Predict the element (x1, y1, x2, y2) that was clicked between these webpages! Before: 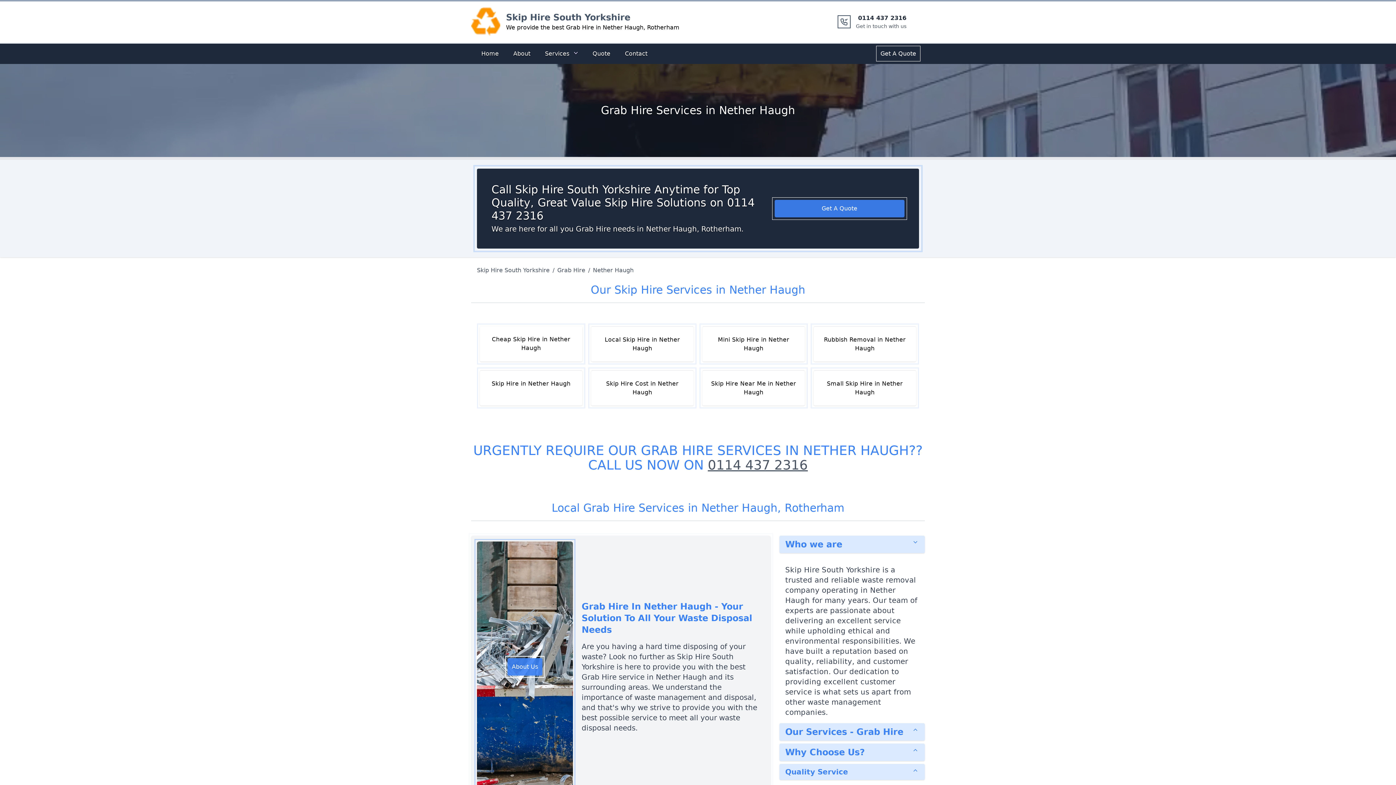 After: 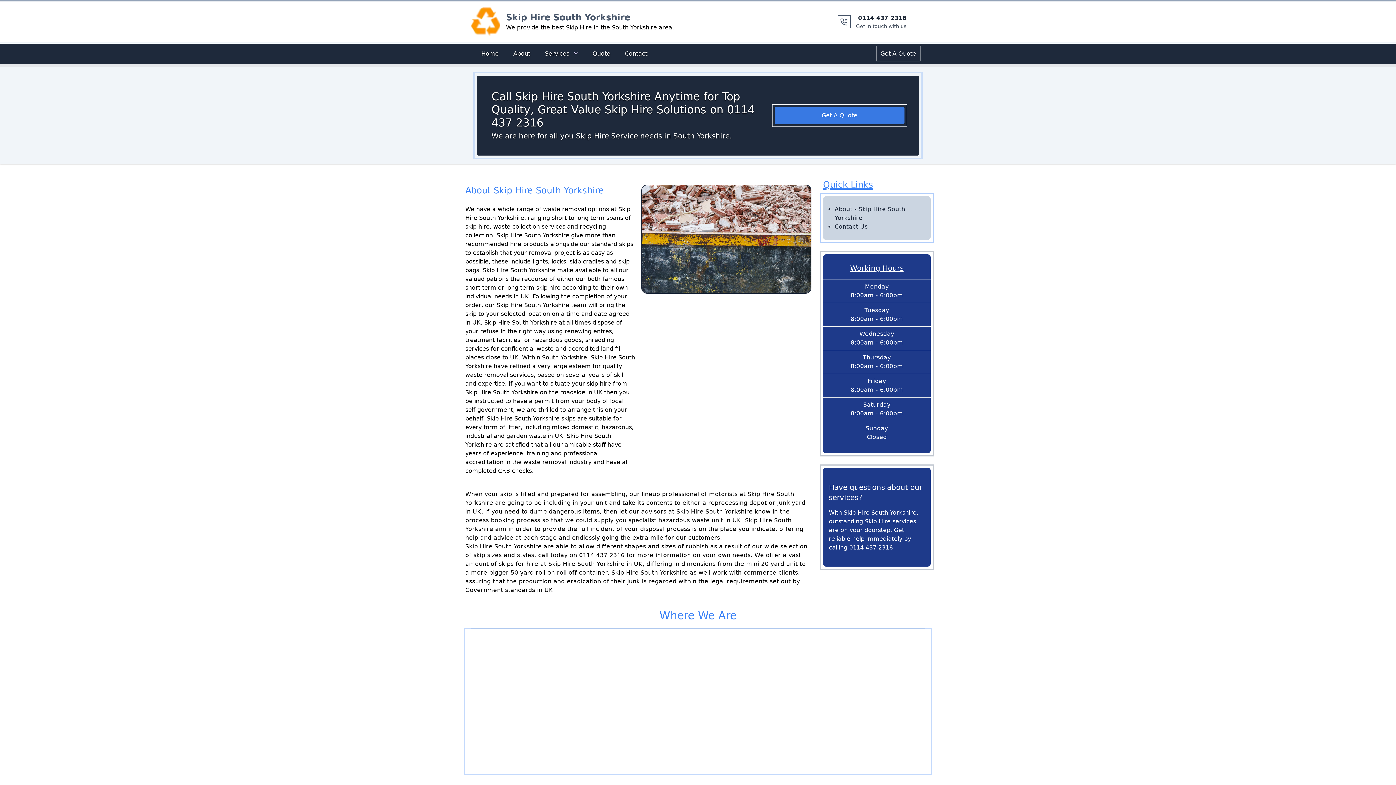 Action: bbox: (509, 46, 534, 61) label: About